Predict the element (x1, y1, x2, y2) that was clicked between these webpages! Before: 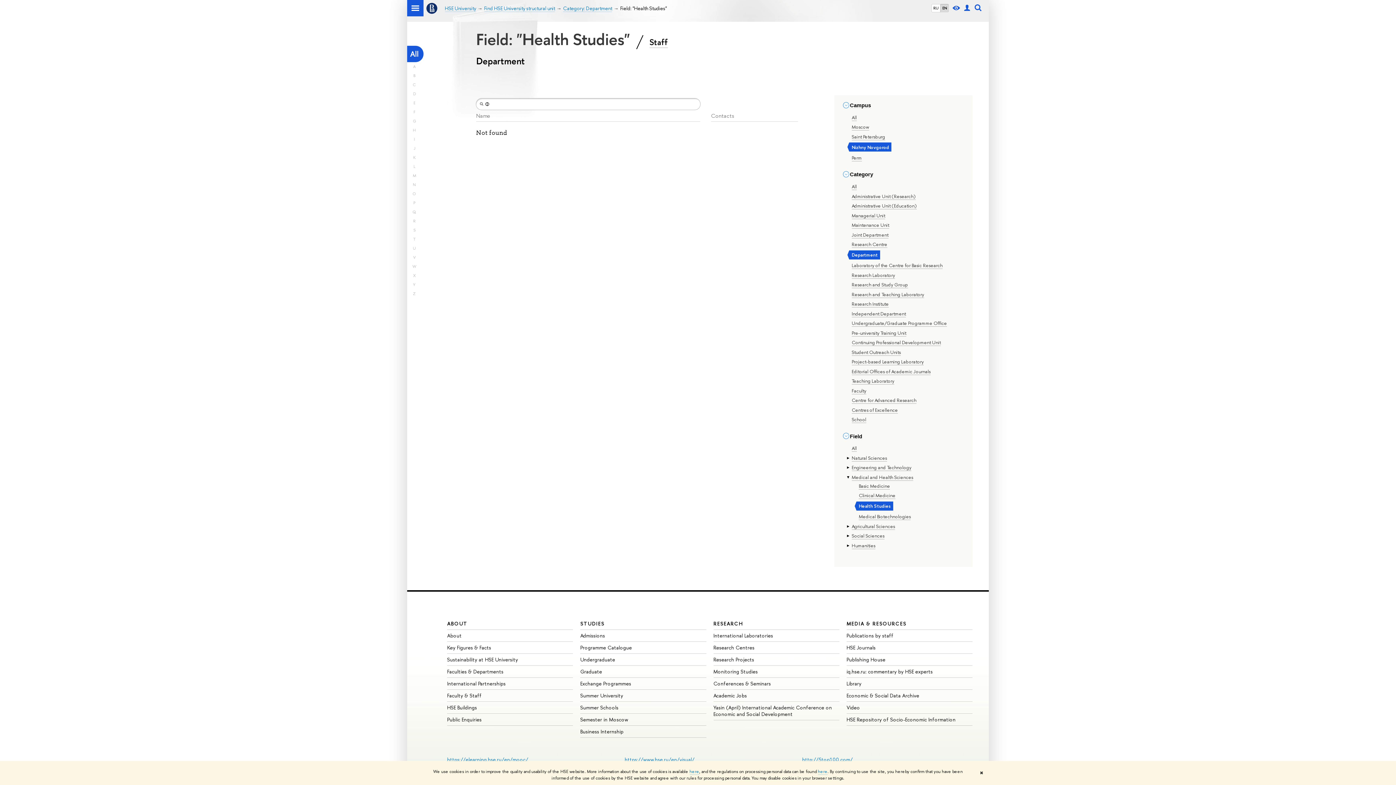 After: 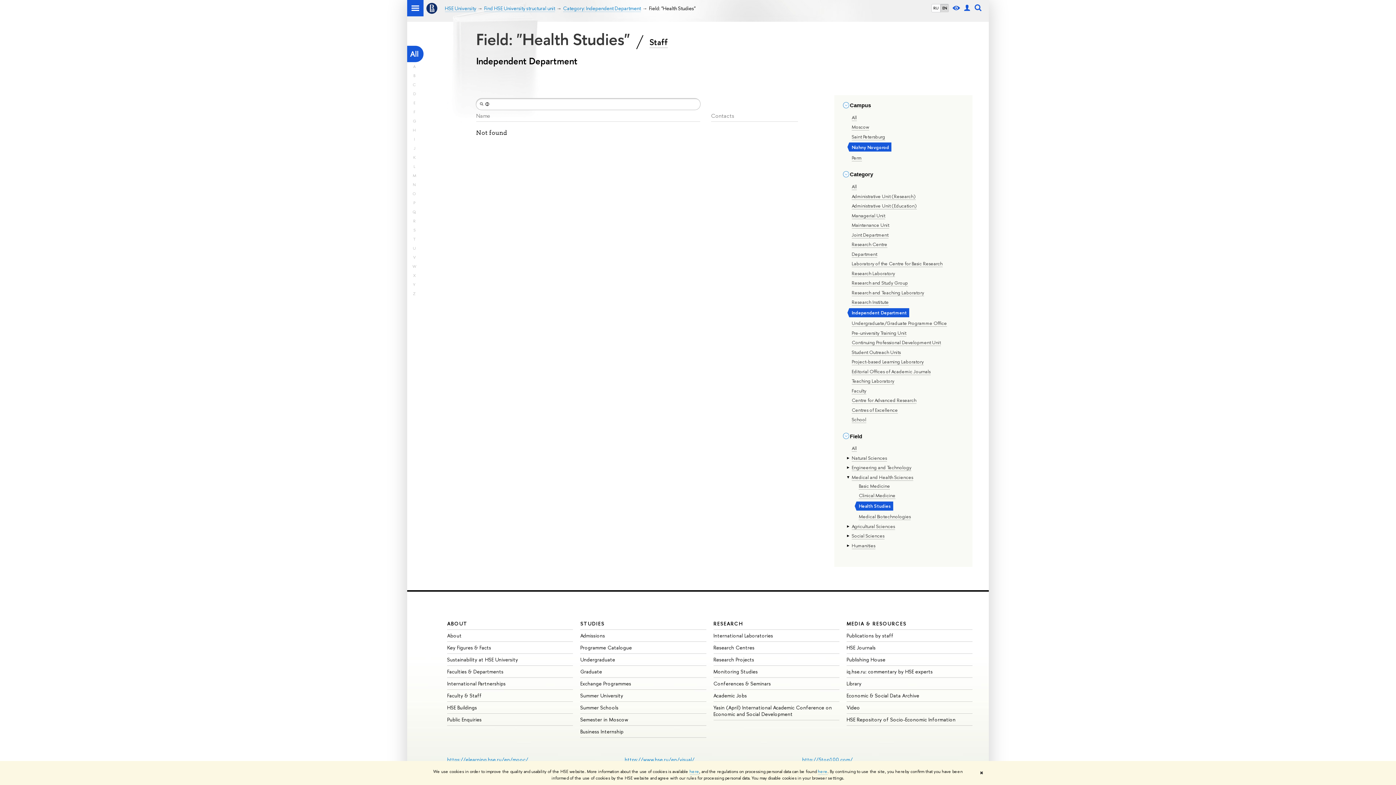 Action: label: Independent Department bbox: (851, 310, 906, 317)